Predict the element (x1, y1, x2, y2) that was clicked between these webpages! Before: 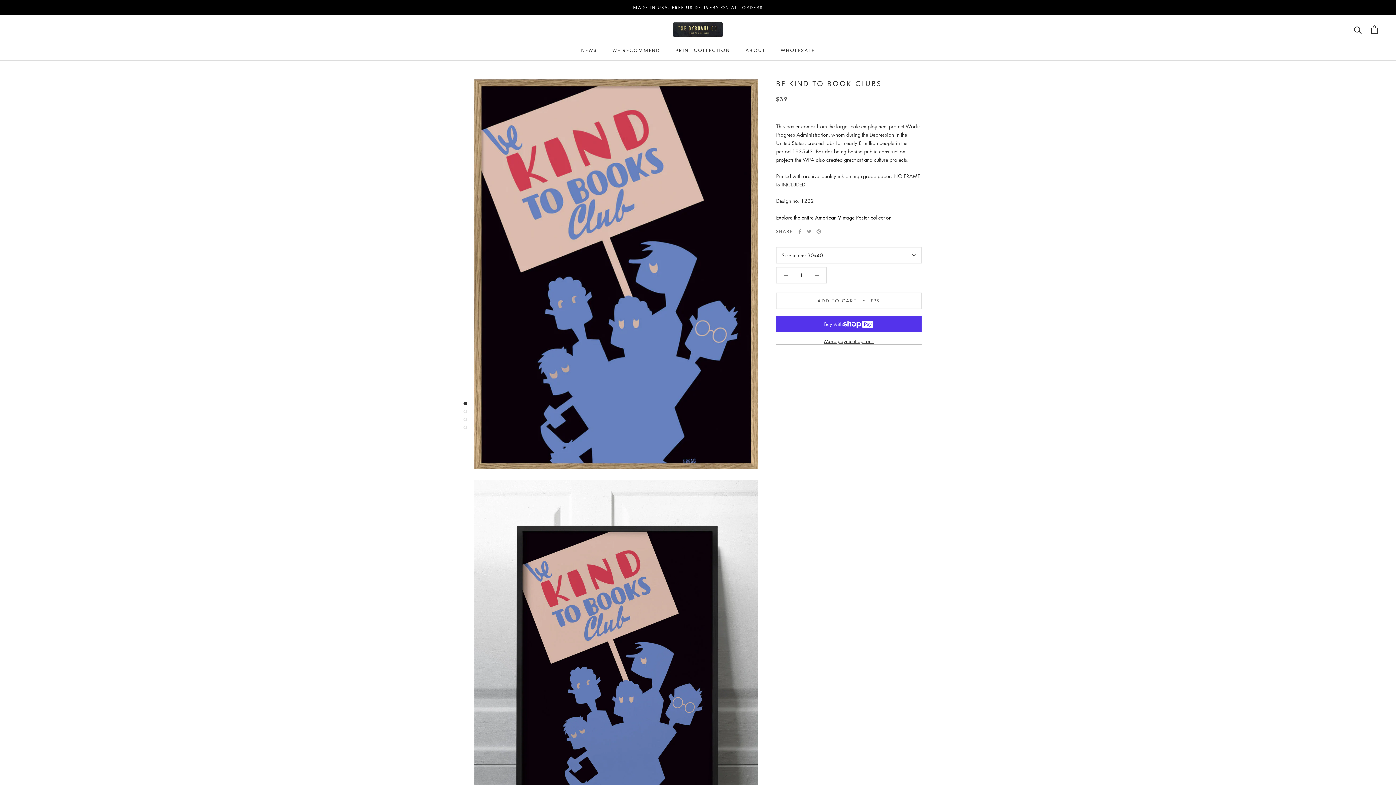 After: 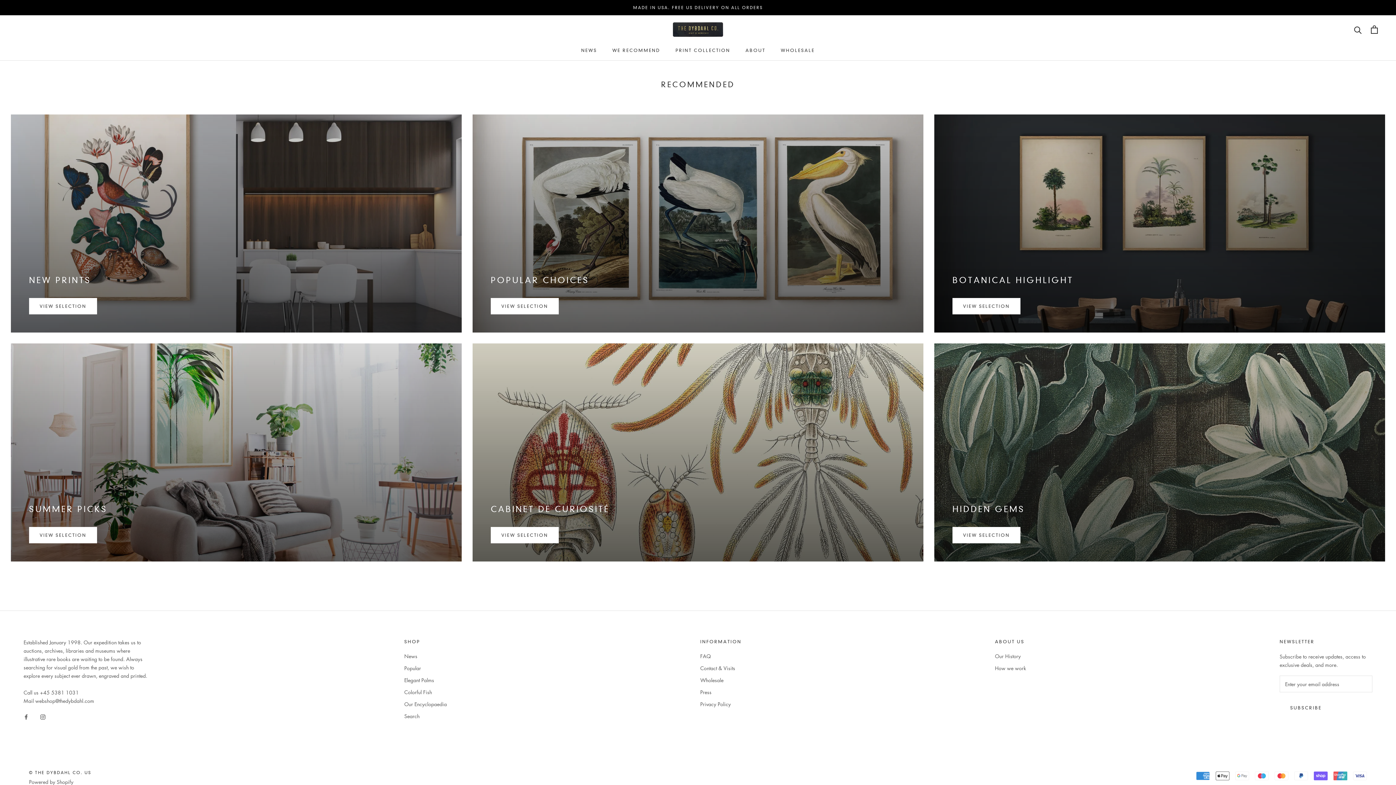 Action: bbox: (612, 47, 660, 52) label: WE RECOMMEND
WE RECOMMEND